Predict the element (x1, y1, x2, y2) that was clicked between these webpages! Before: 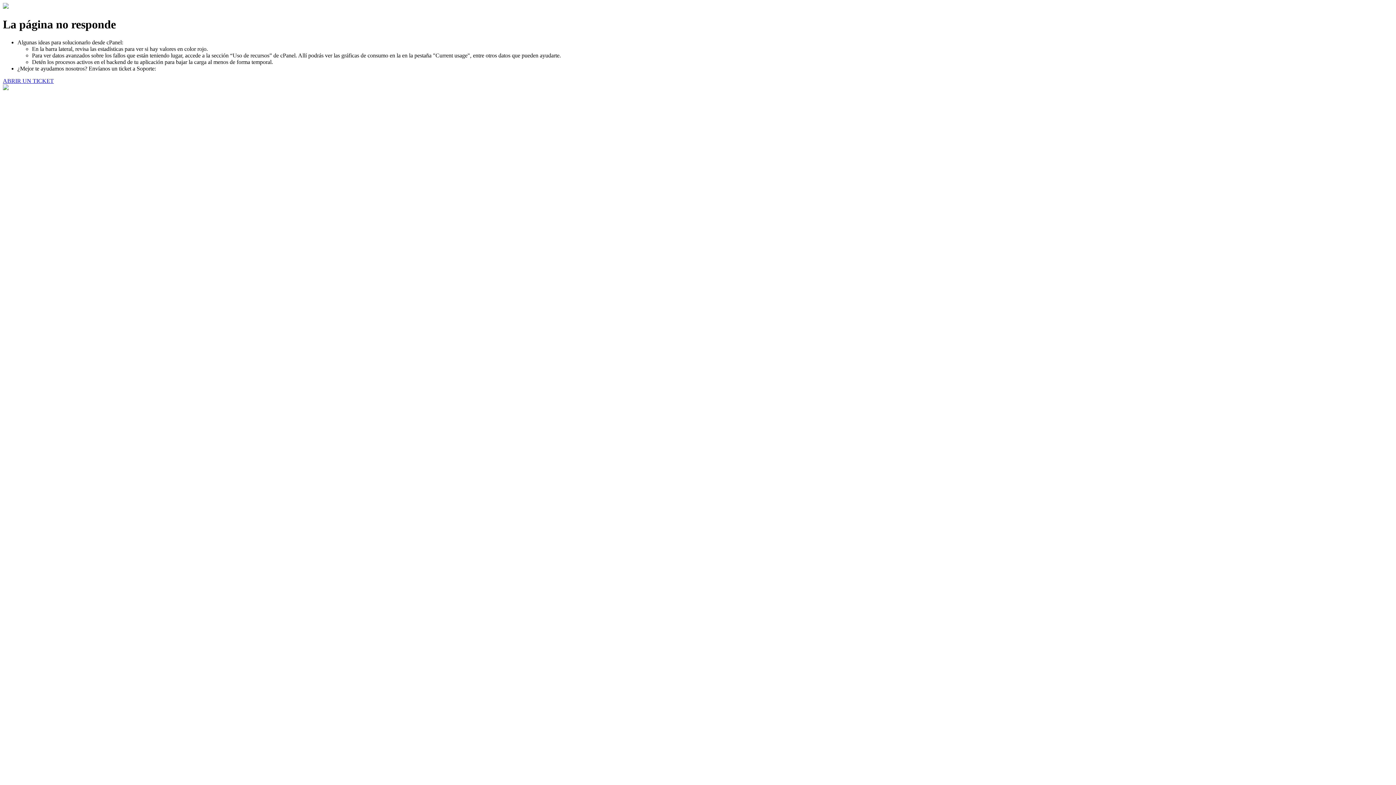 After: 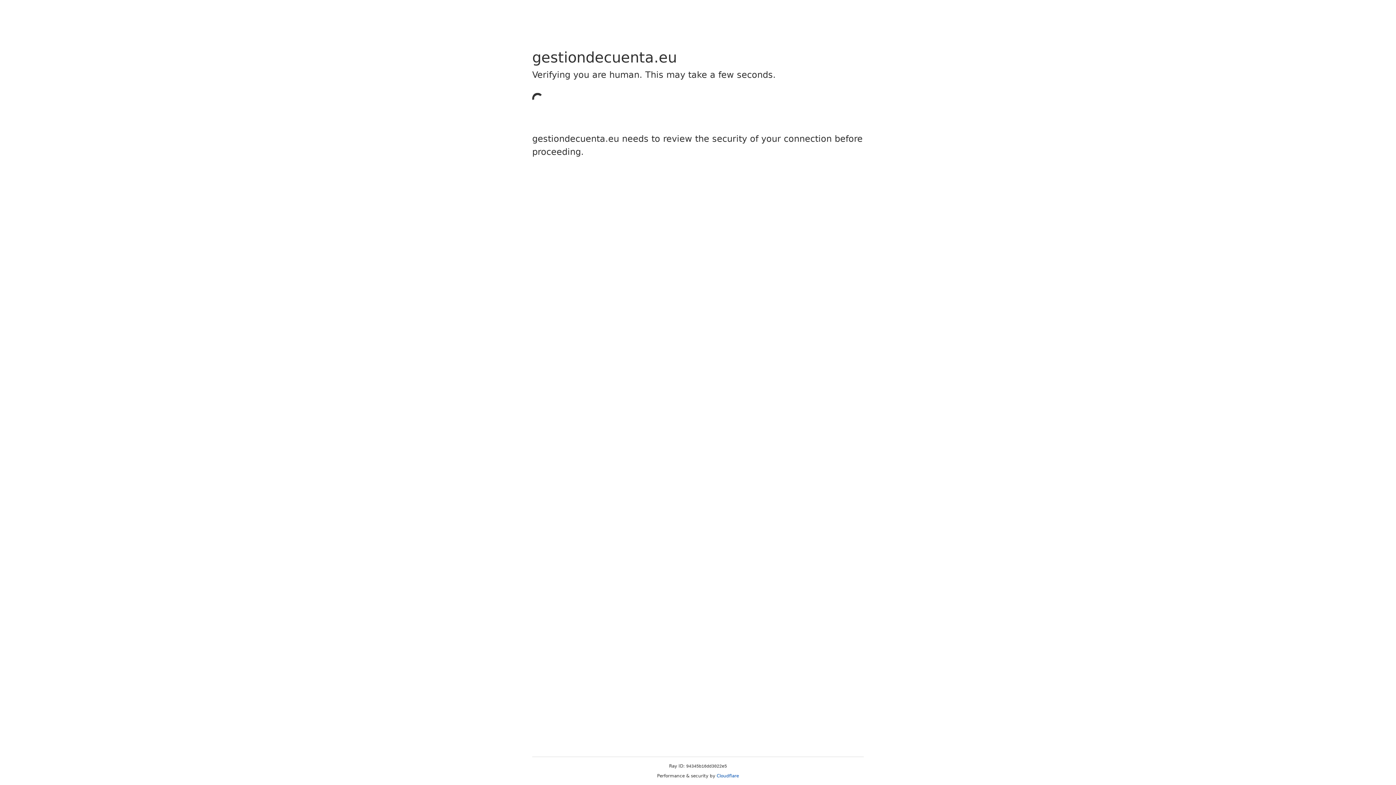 Action: label: ABRIR UN TICKET bbox: (2, 77, 53, 83)